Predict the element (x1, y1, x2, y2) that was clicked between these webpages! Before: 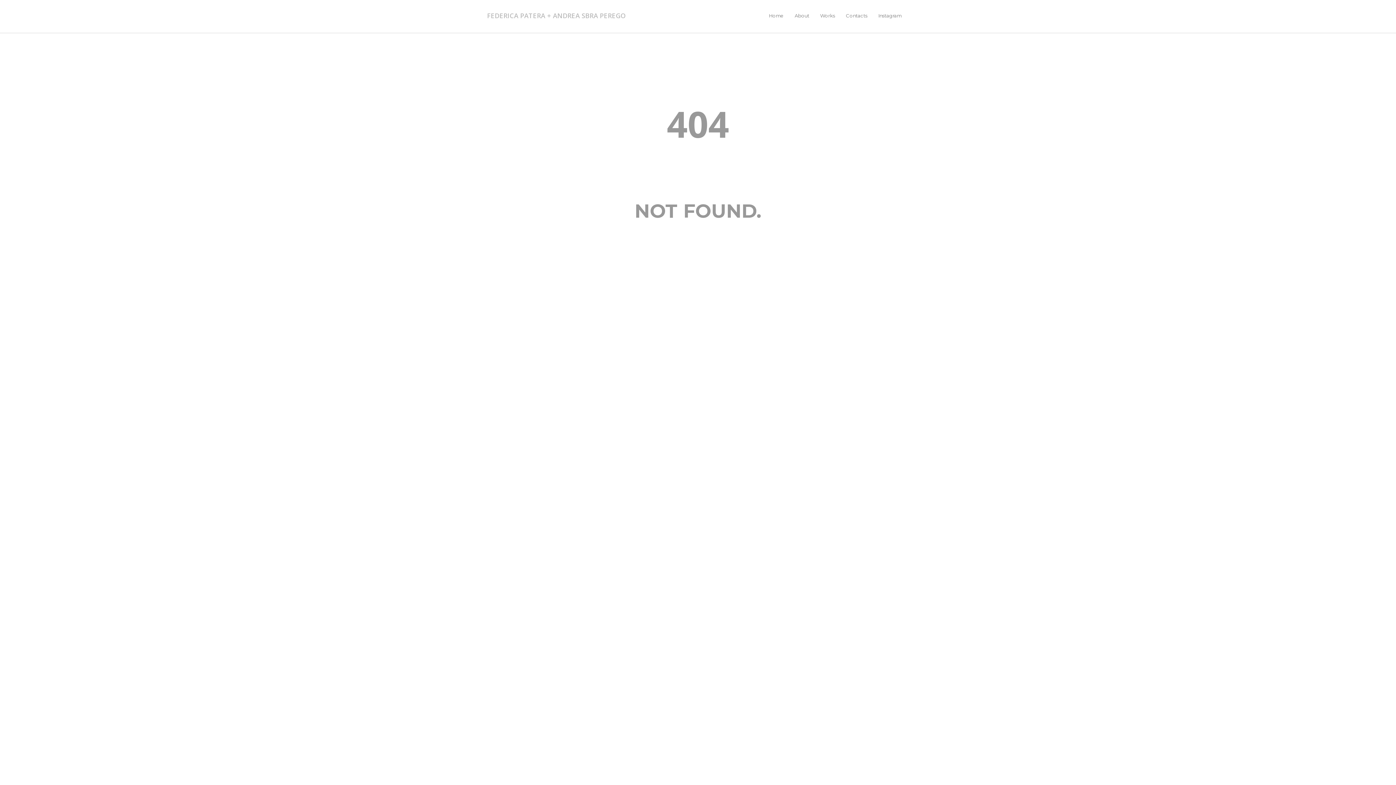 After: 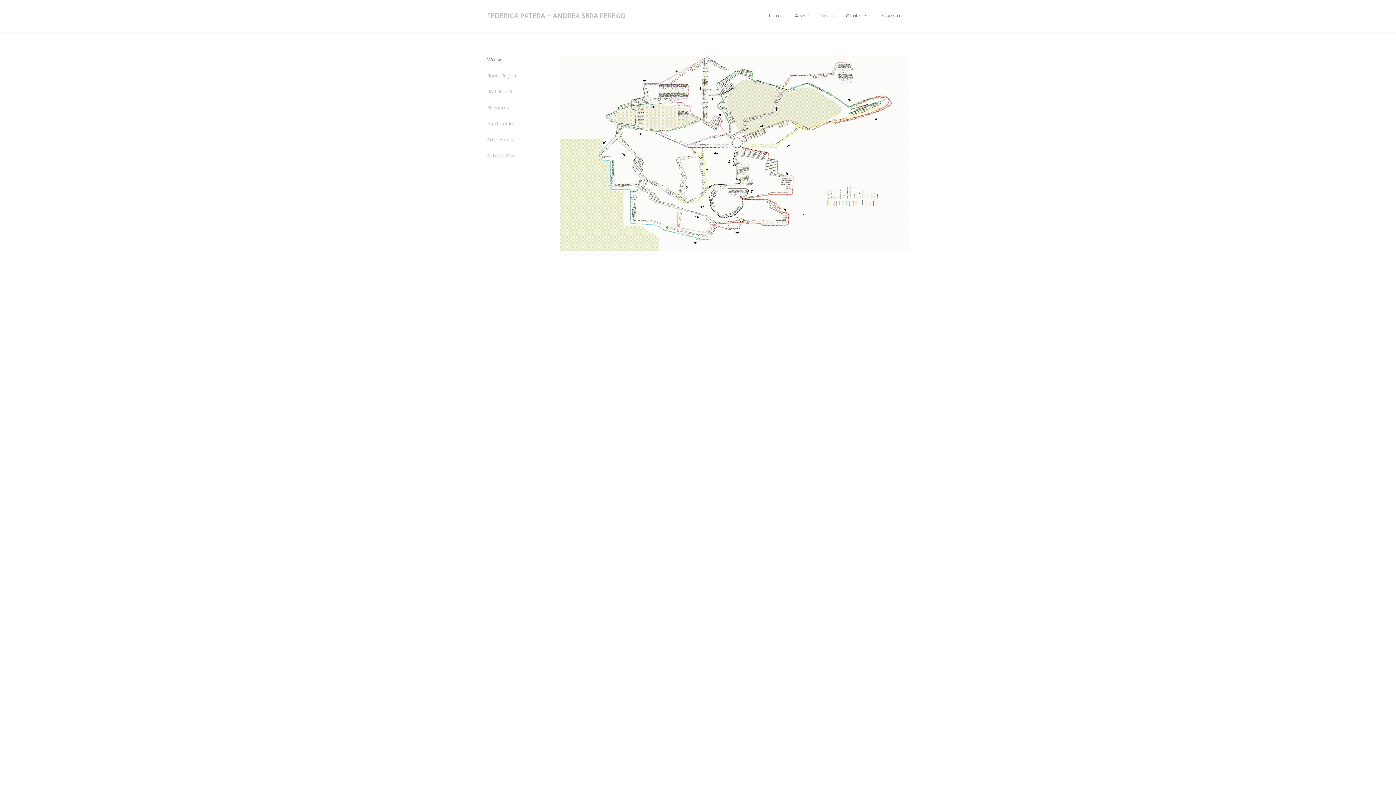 Action: label: Works bbox: (814, 12, 840, 18)